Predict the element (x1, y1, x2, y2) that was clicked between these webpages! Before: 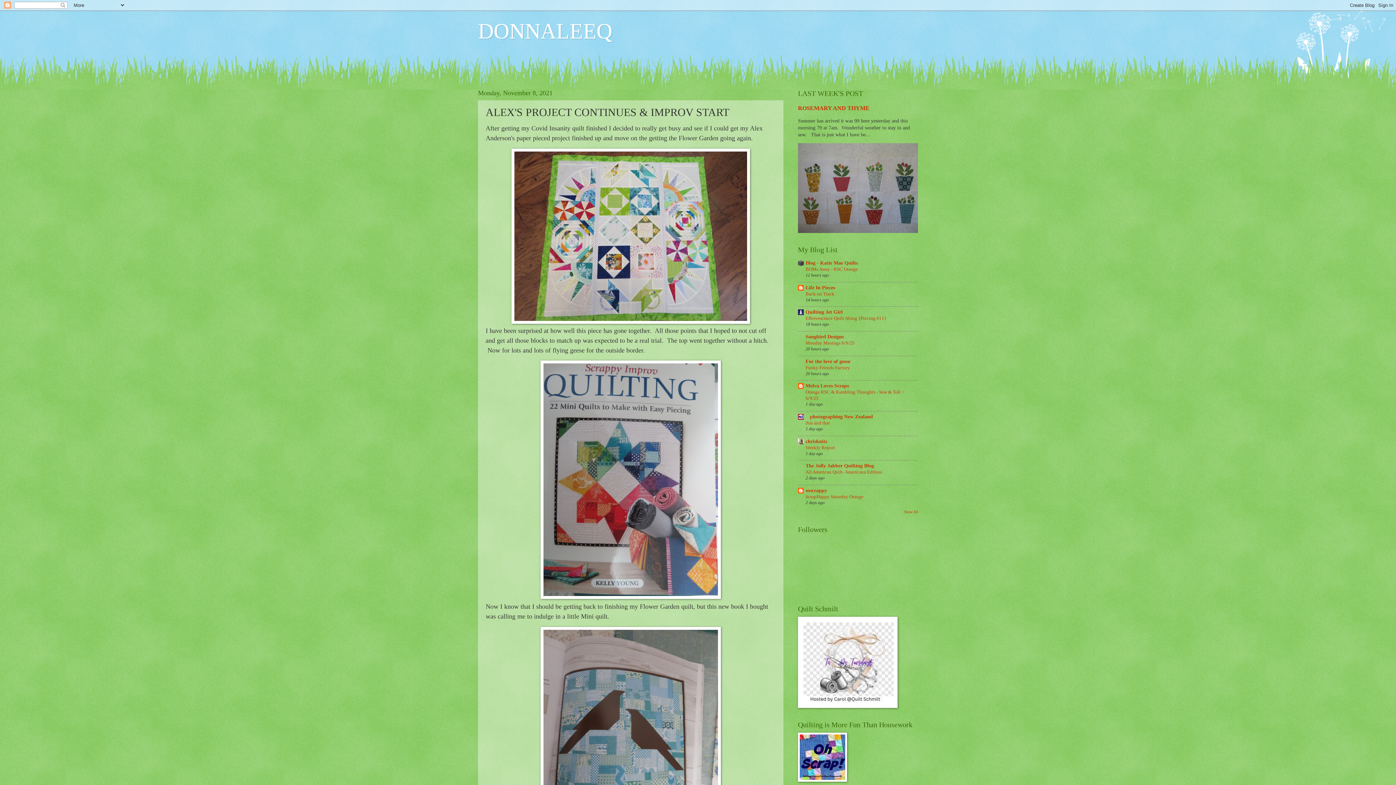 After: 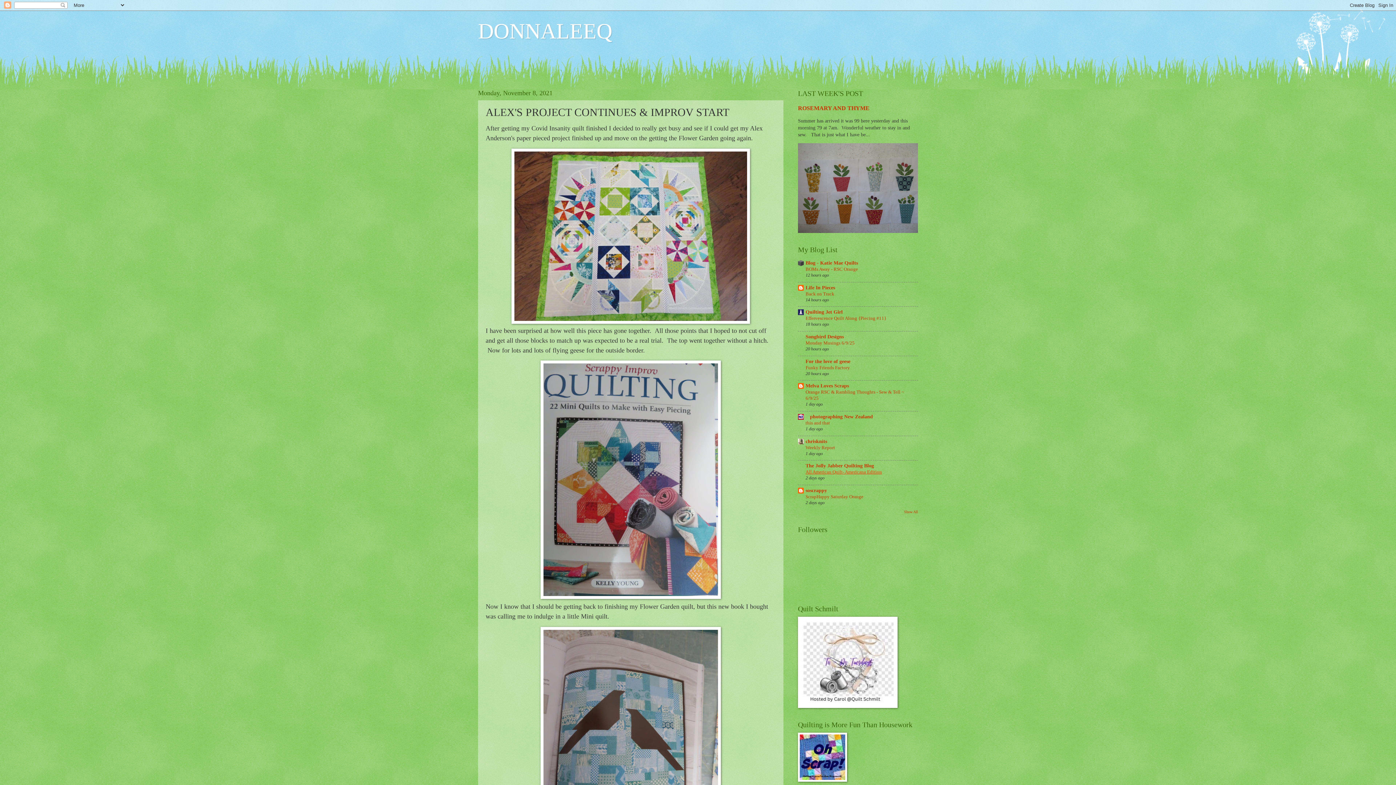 Action: label: All American Quilt- Americana Edition bbox: (805, 469, 882, 474)